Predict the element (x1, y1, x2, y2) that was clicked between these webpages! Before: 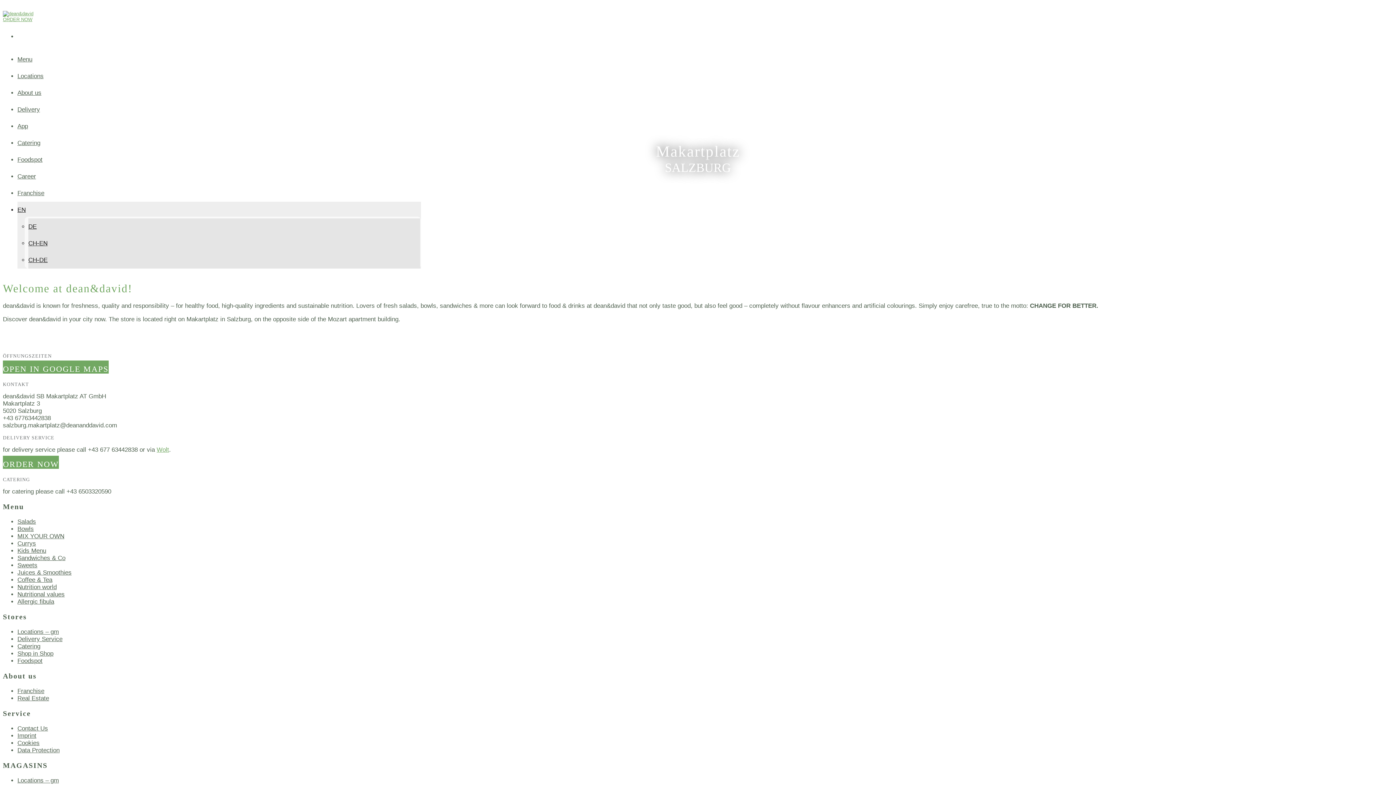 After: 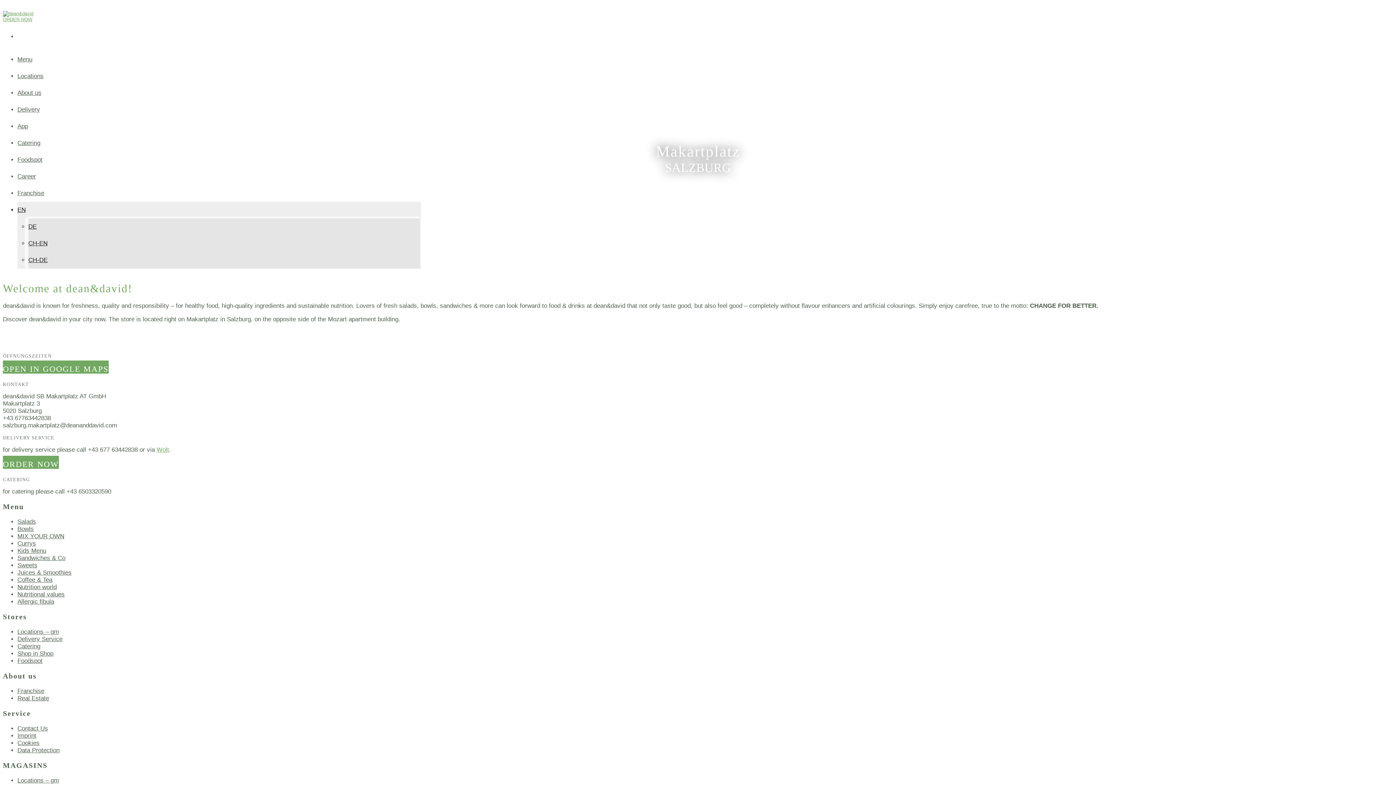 Action: label: Allergic fibula bbox: (17, 598, 54, 605)